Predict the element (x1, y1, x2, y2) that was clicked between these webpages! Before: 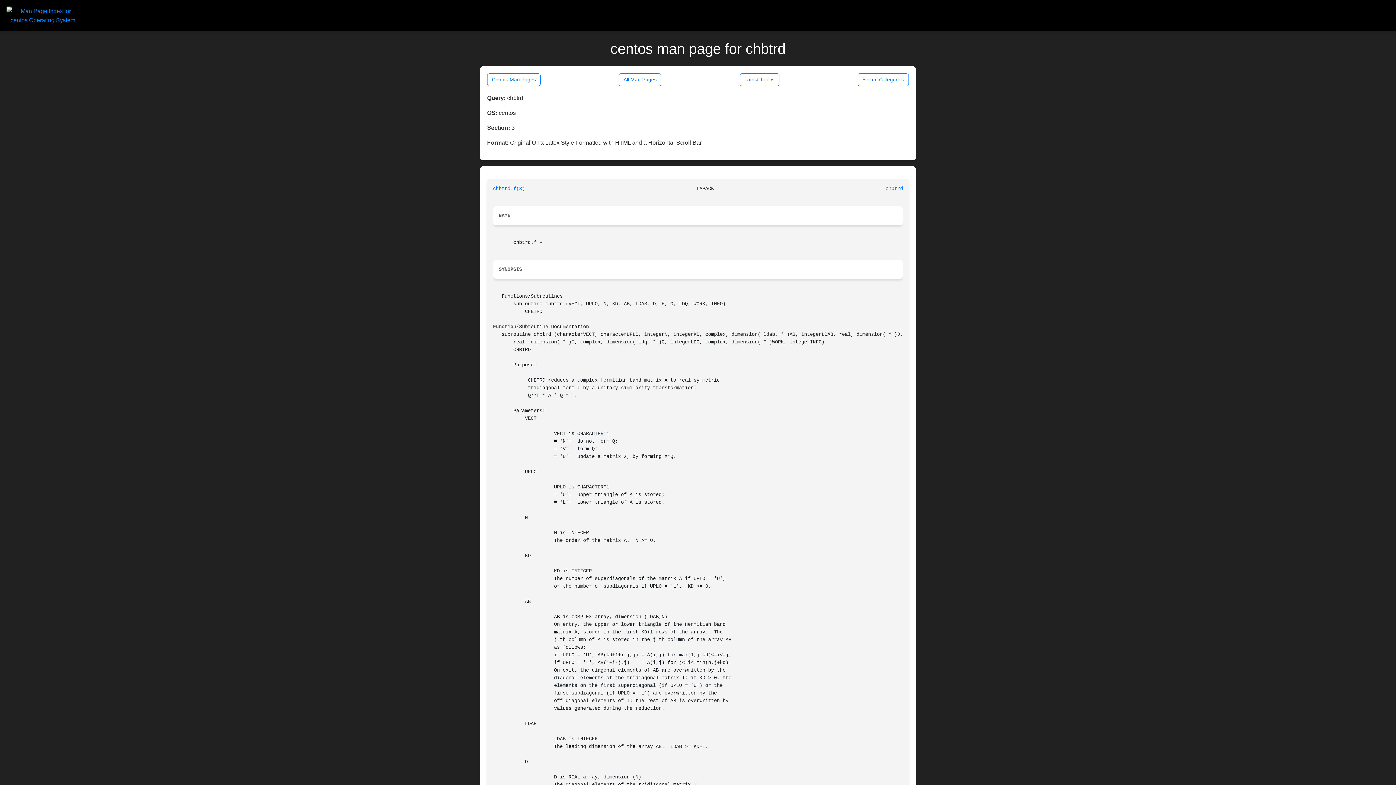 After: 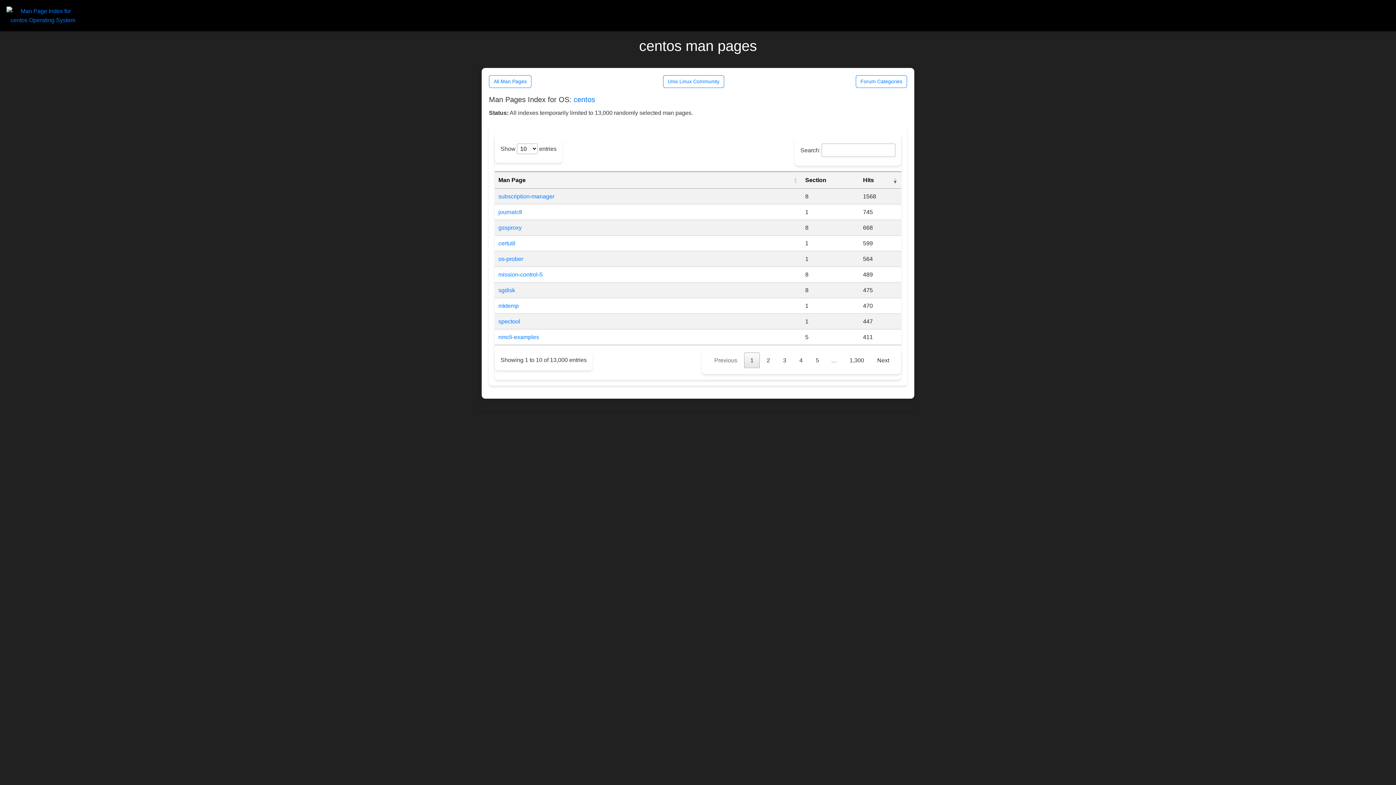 Action: label: Centos Man Pages bbox: (487, 73, 540, 86)